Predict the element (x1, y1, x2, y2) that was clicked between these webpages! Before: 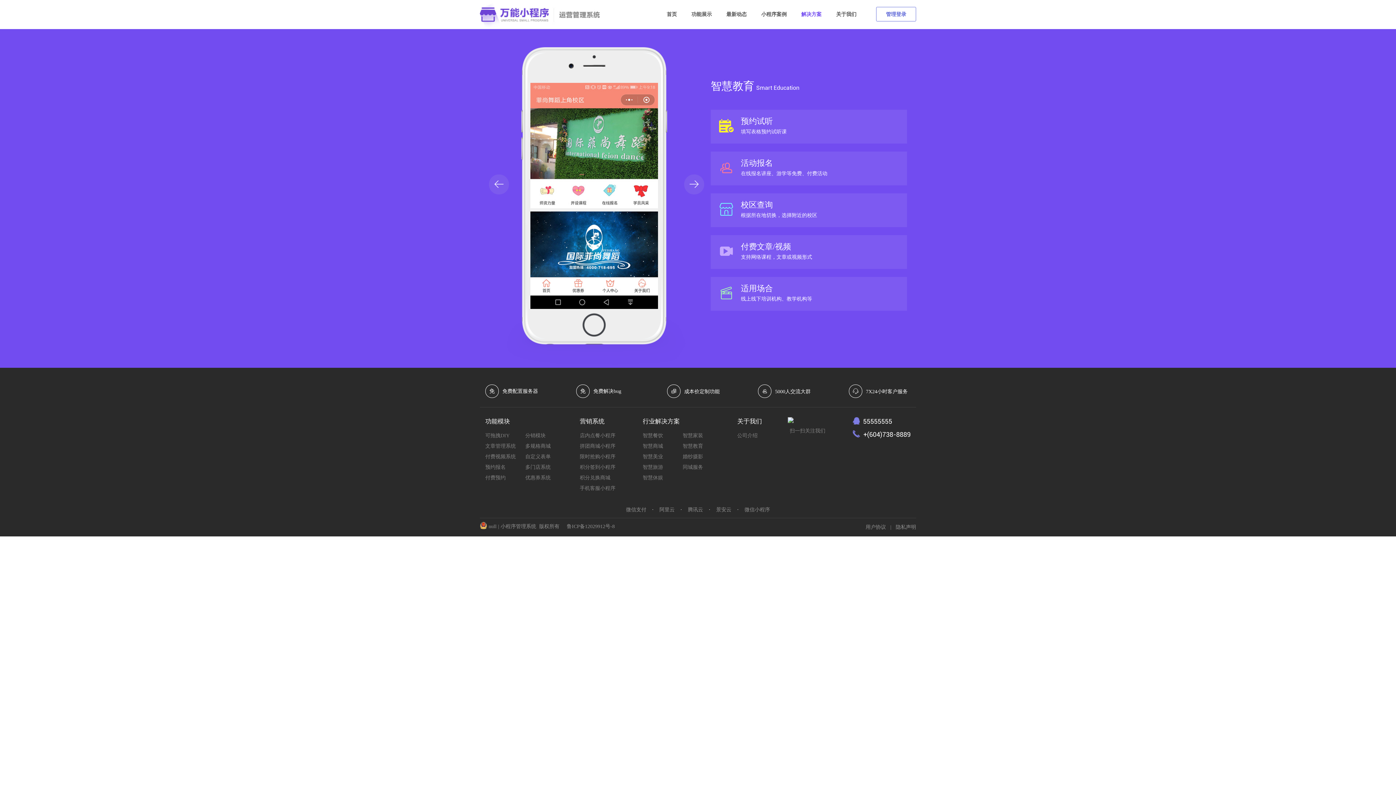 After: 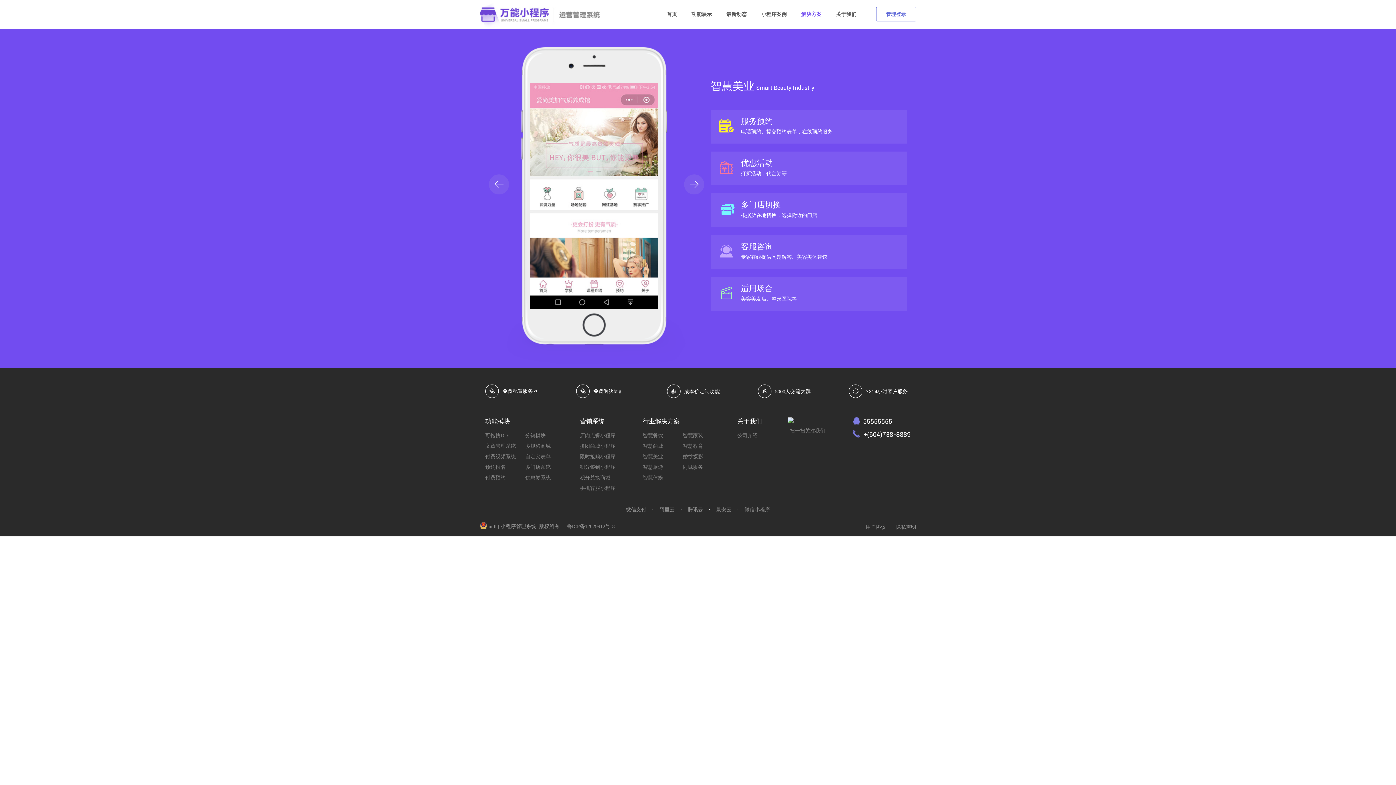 Action: bbox: (642, 454, 663, 459) label: 智慧美业